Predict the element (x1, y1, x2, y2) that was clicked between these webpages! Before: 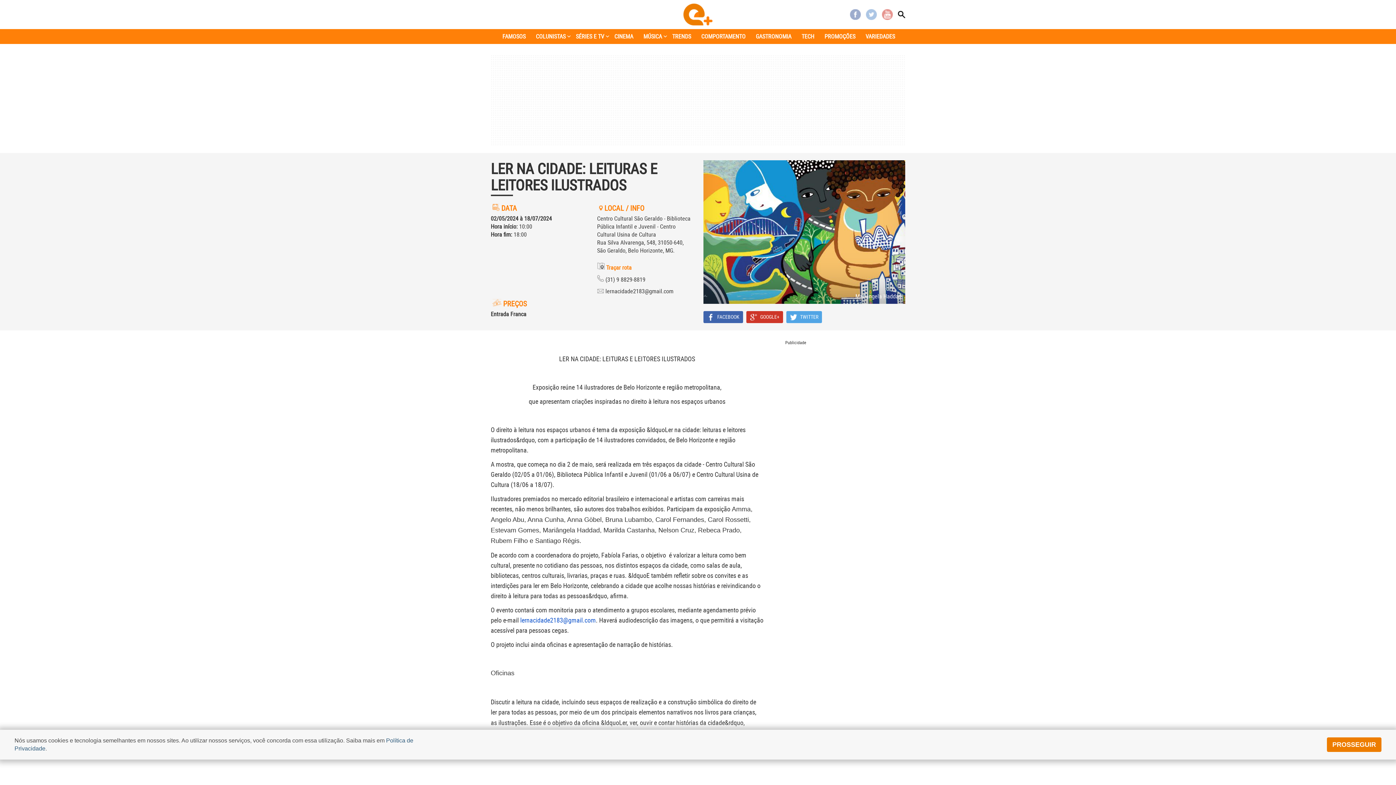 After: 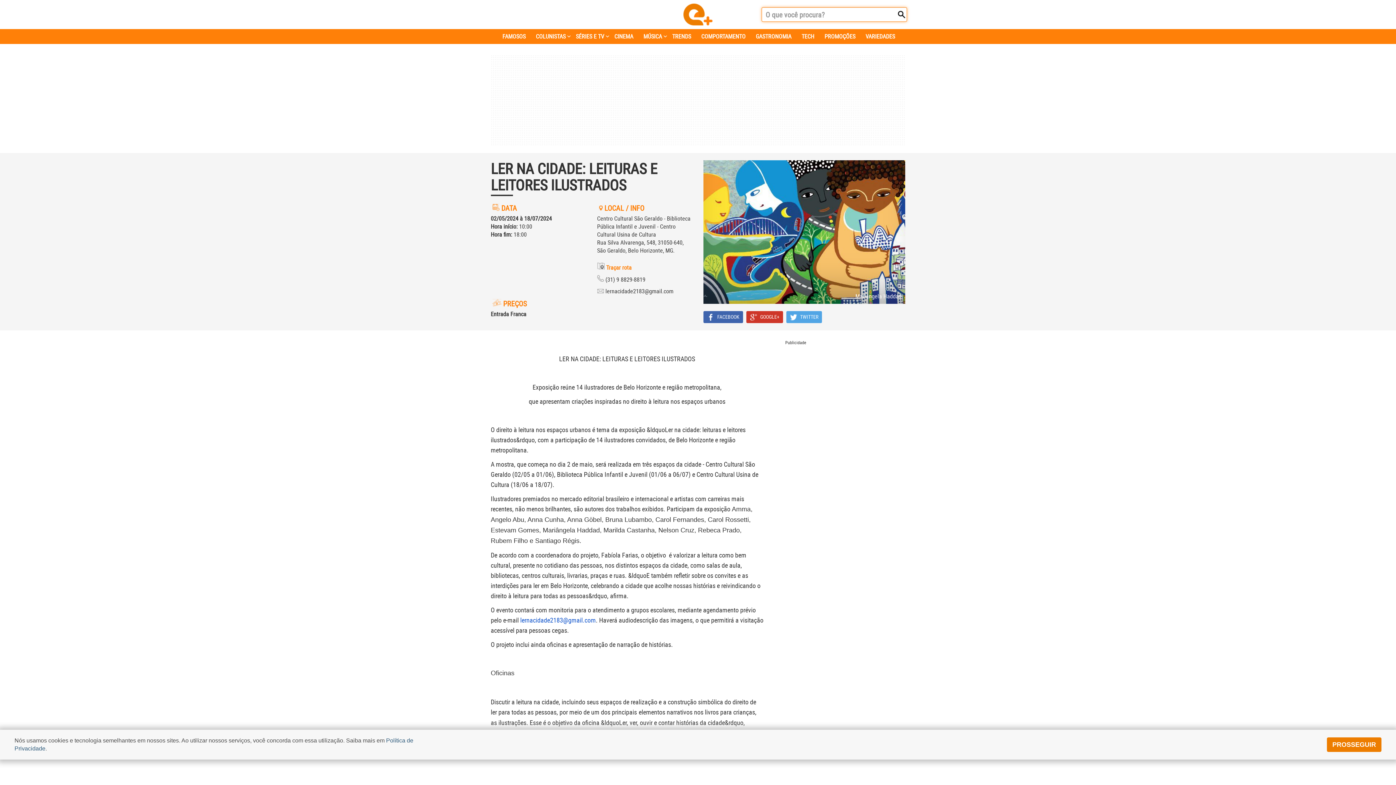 Action: bbox: (898, 10, 905, 18)